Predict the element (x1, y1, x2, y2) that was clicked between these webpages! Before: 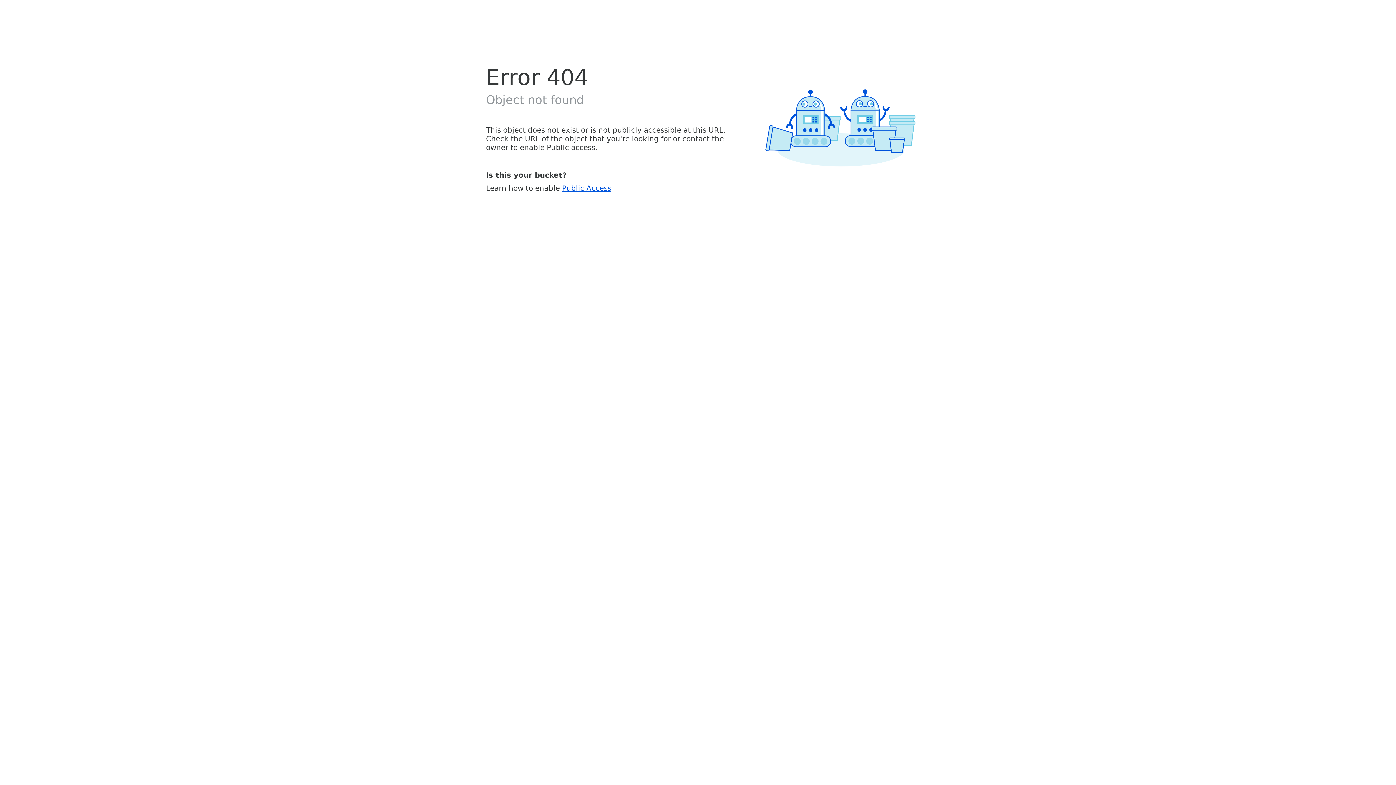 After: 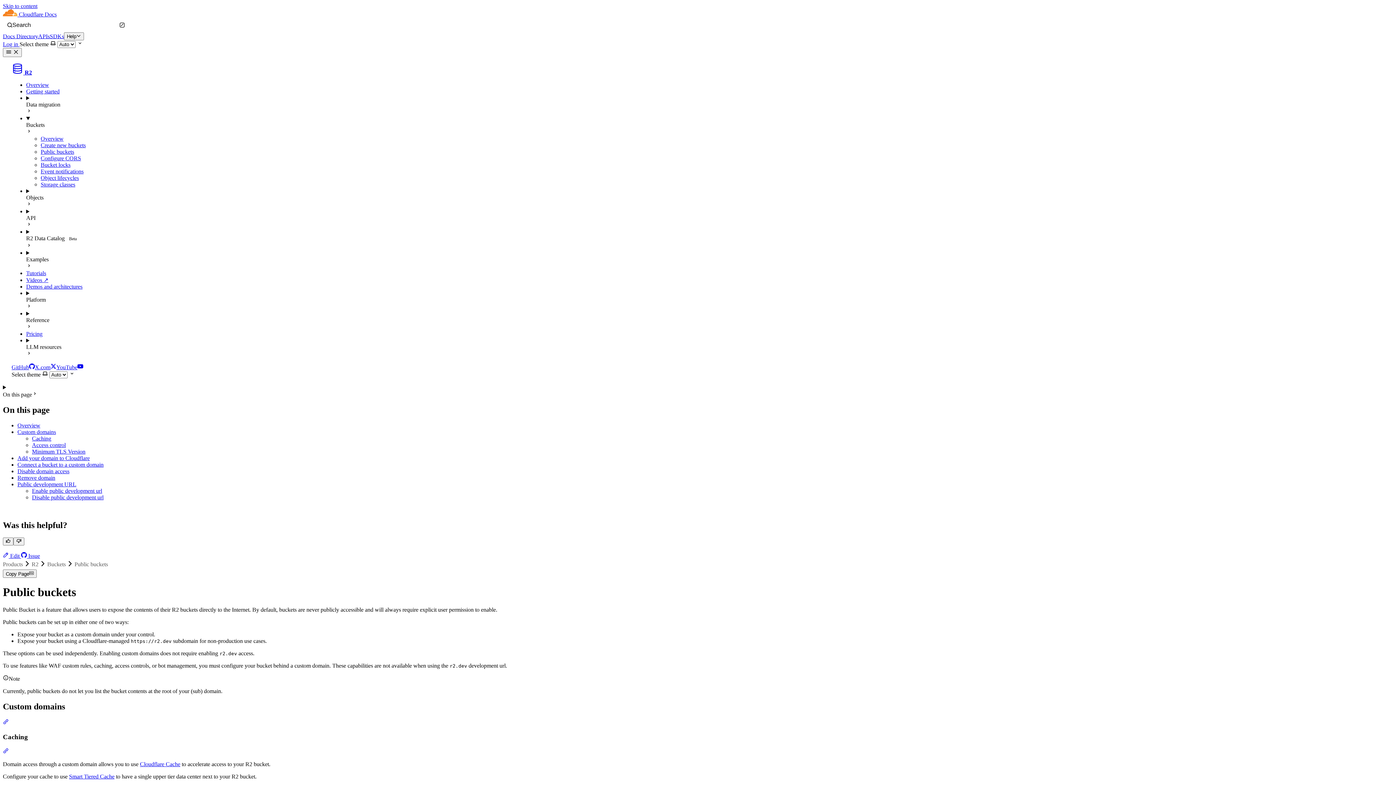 Action: bbox: (562, 183, 611, 192) label: Public Access